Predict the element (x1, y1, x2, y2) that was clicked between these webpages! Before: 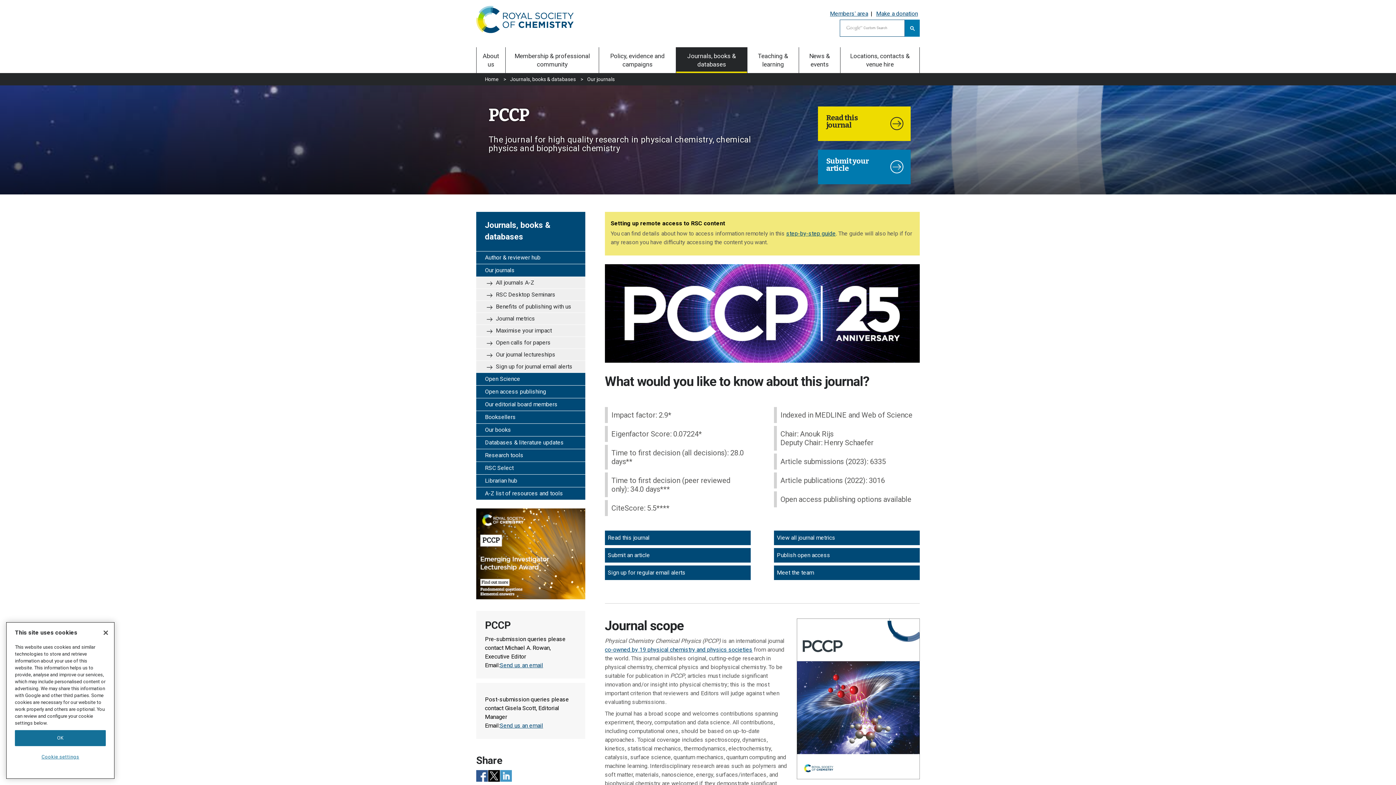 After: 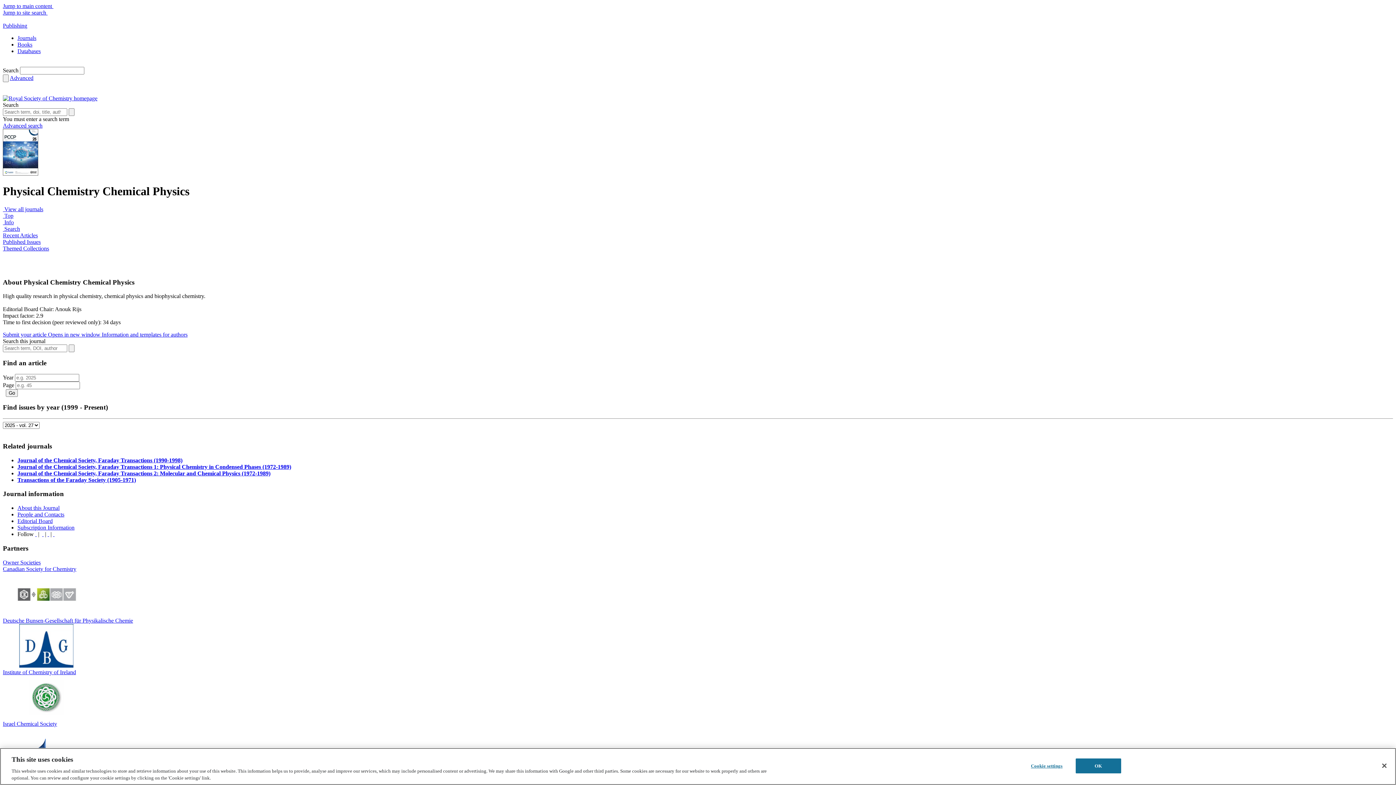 Action: bbox: (818, 106, 910, 141) label: Read this journal